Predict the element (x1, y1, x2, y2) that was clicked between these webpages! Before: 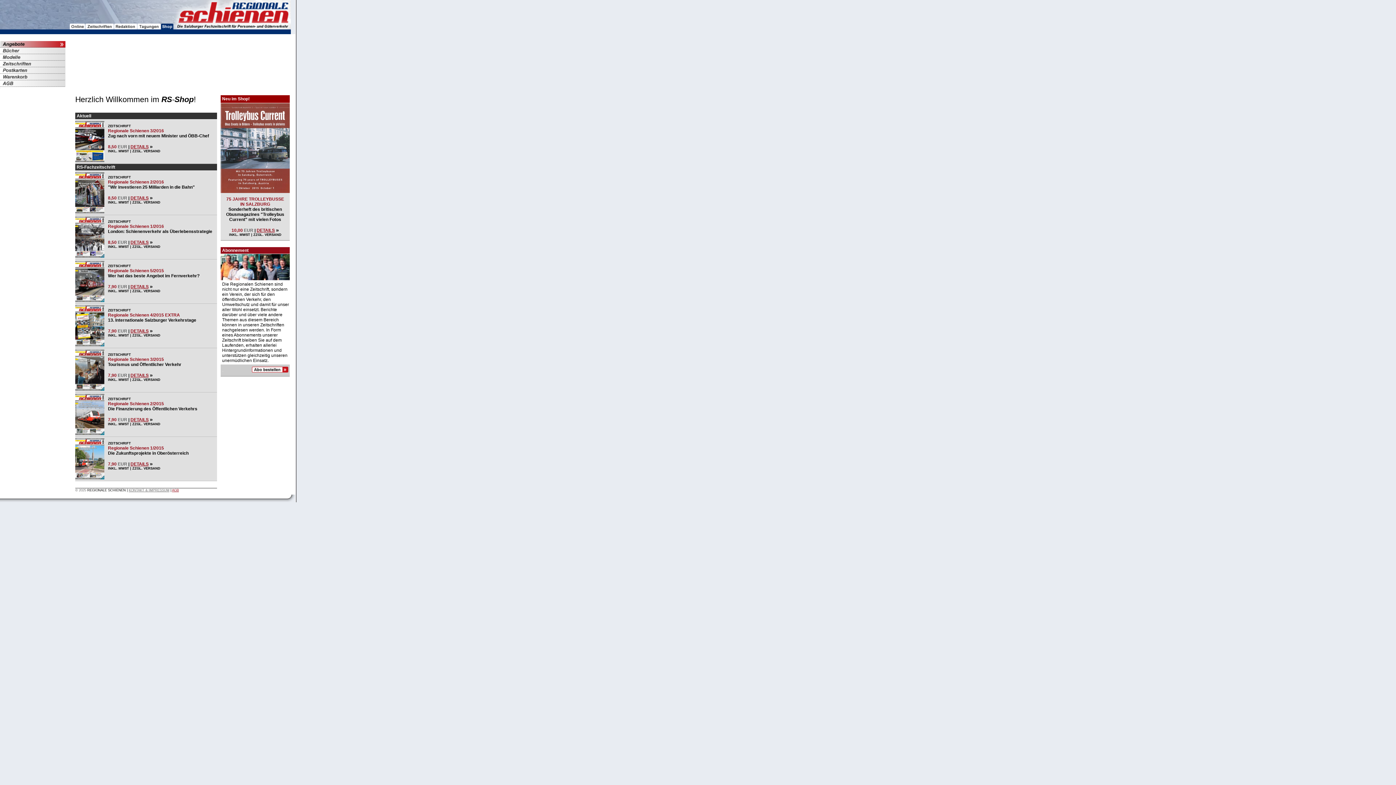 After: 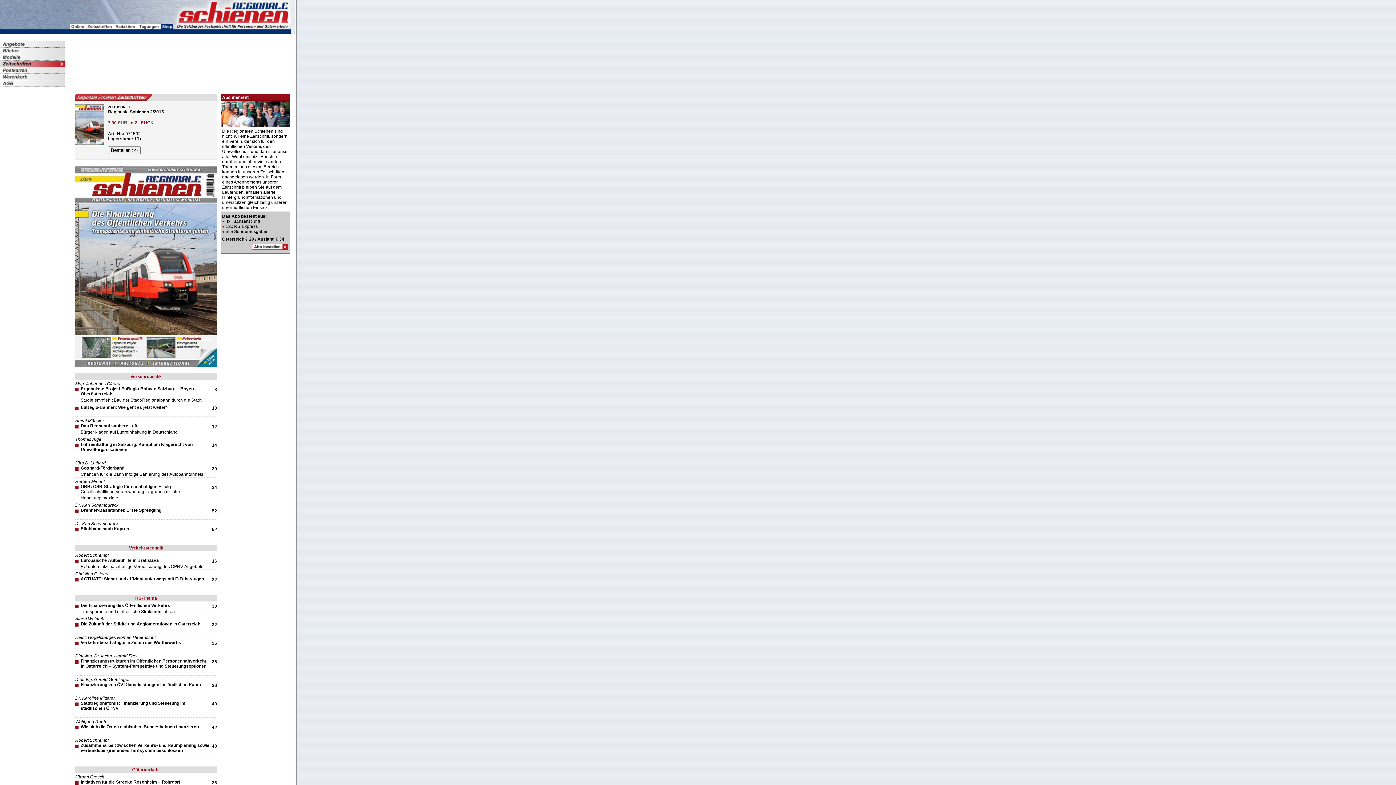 Action: bbox: (75, 430, 104, 436)